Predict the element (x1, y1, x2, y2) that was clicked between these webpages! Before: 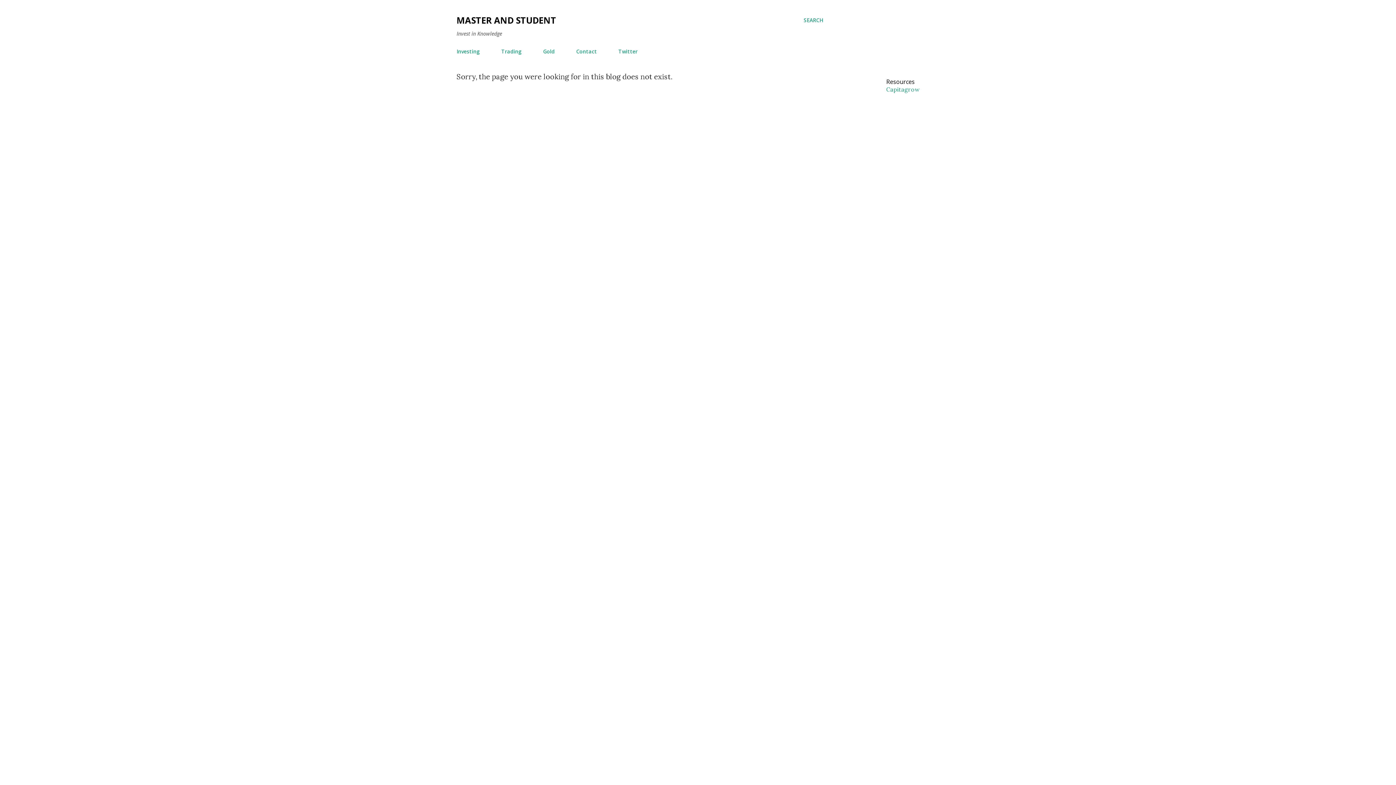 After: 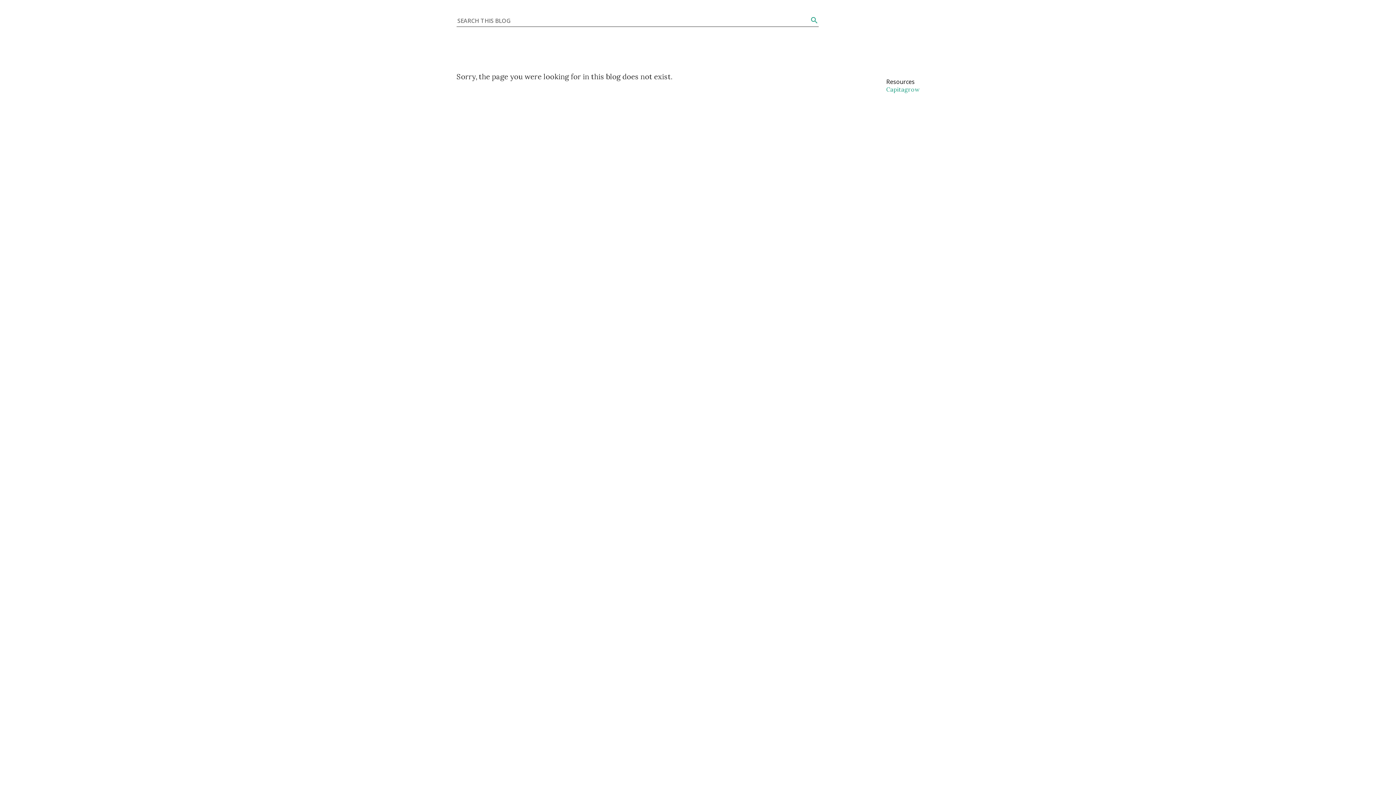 Action: label: Search bbox: (804, 16, 823, 24)